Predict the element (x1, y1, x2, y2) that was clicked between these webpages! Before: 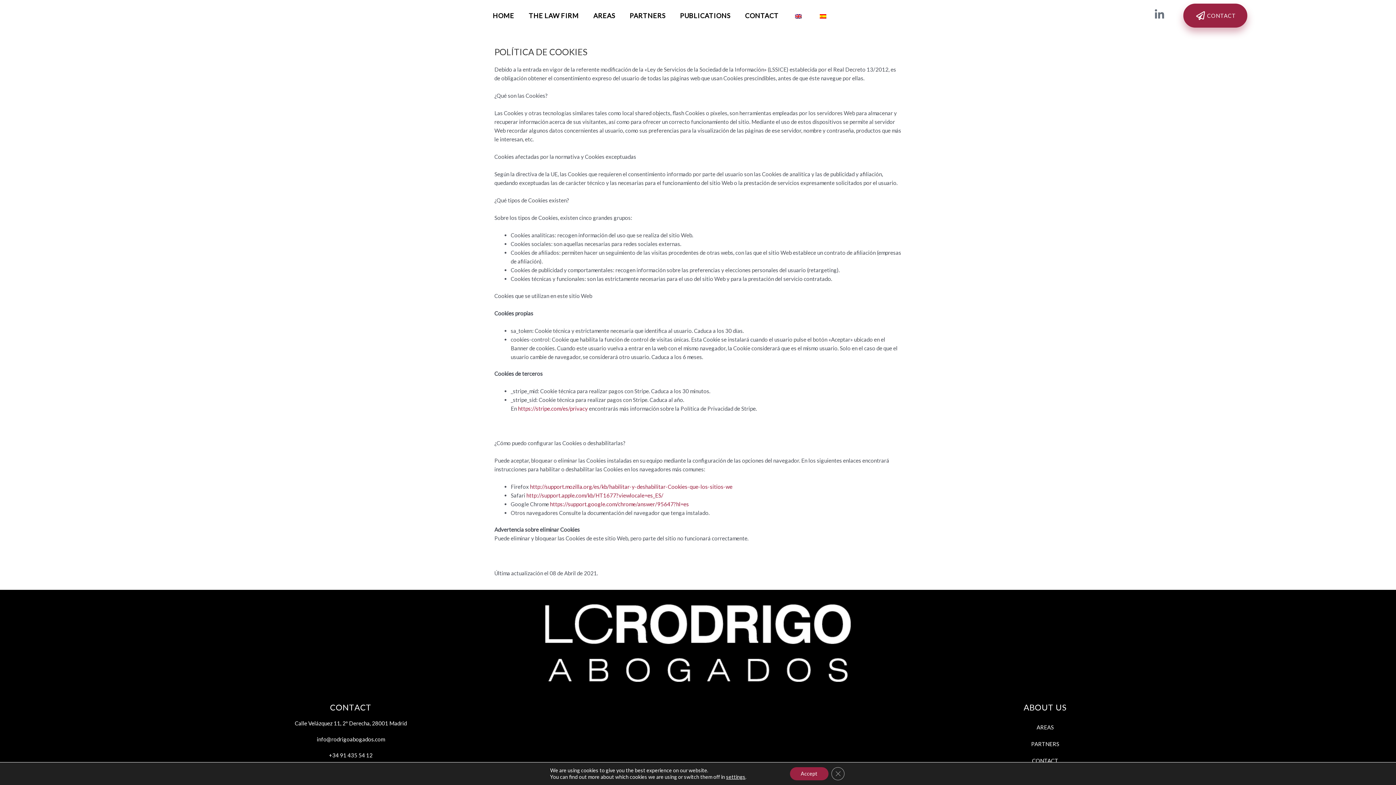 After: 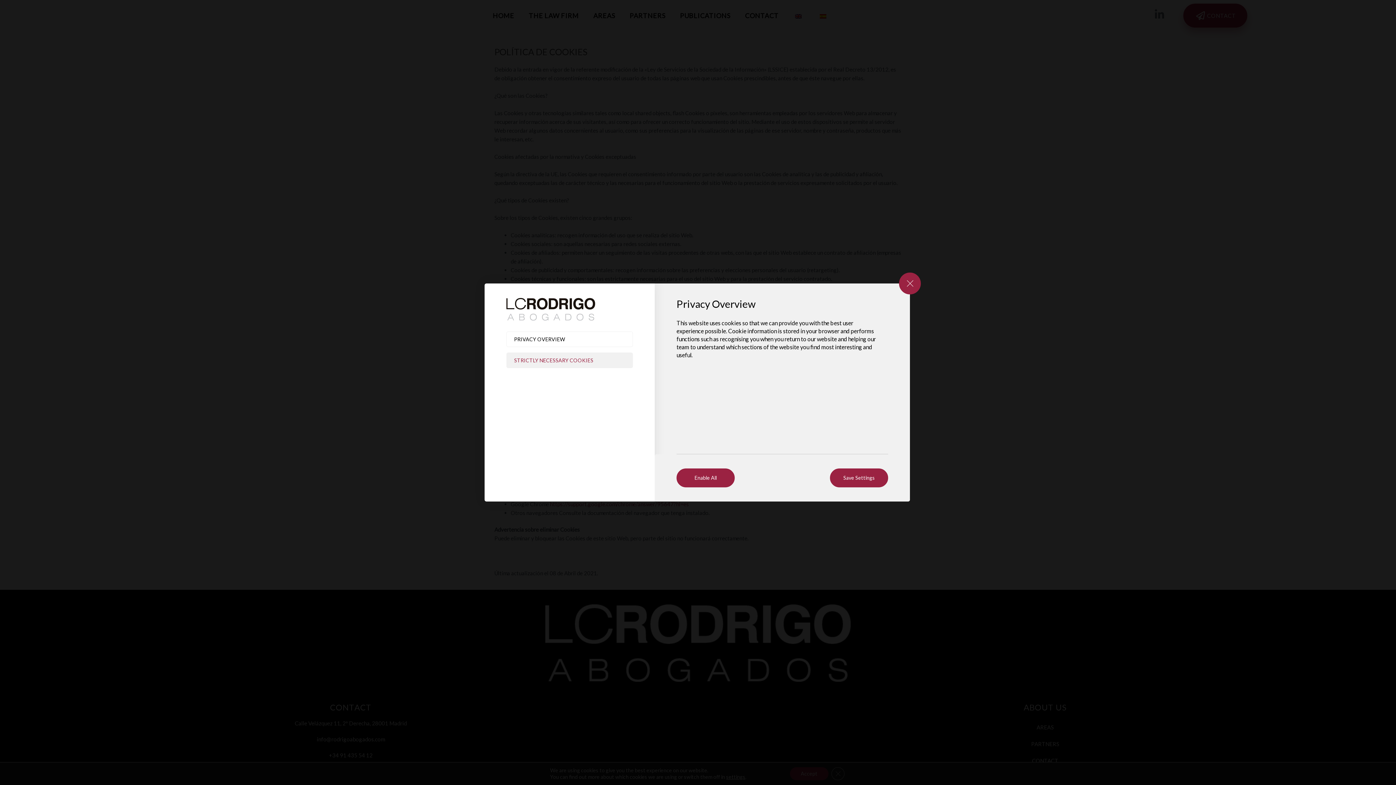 Action: label: settings bbox: (726, 774, 745, 780)